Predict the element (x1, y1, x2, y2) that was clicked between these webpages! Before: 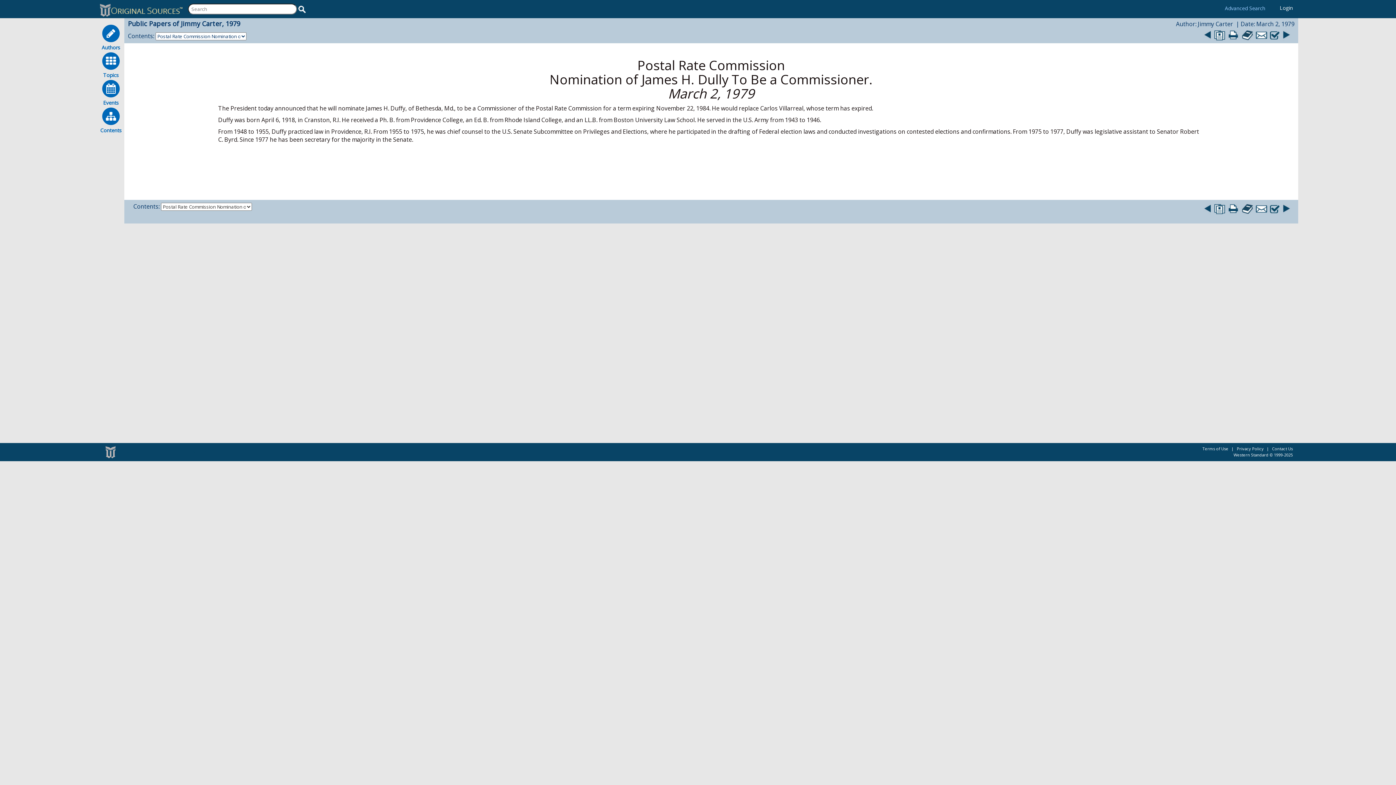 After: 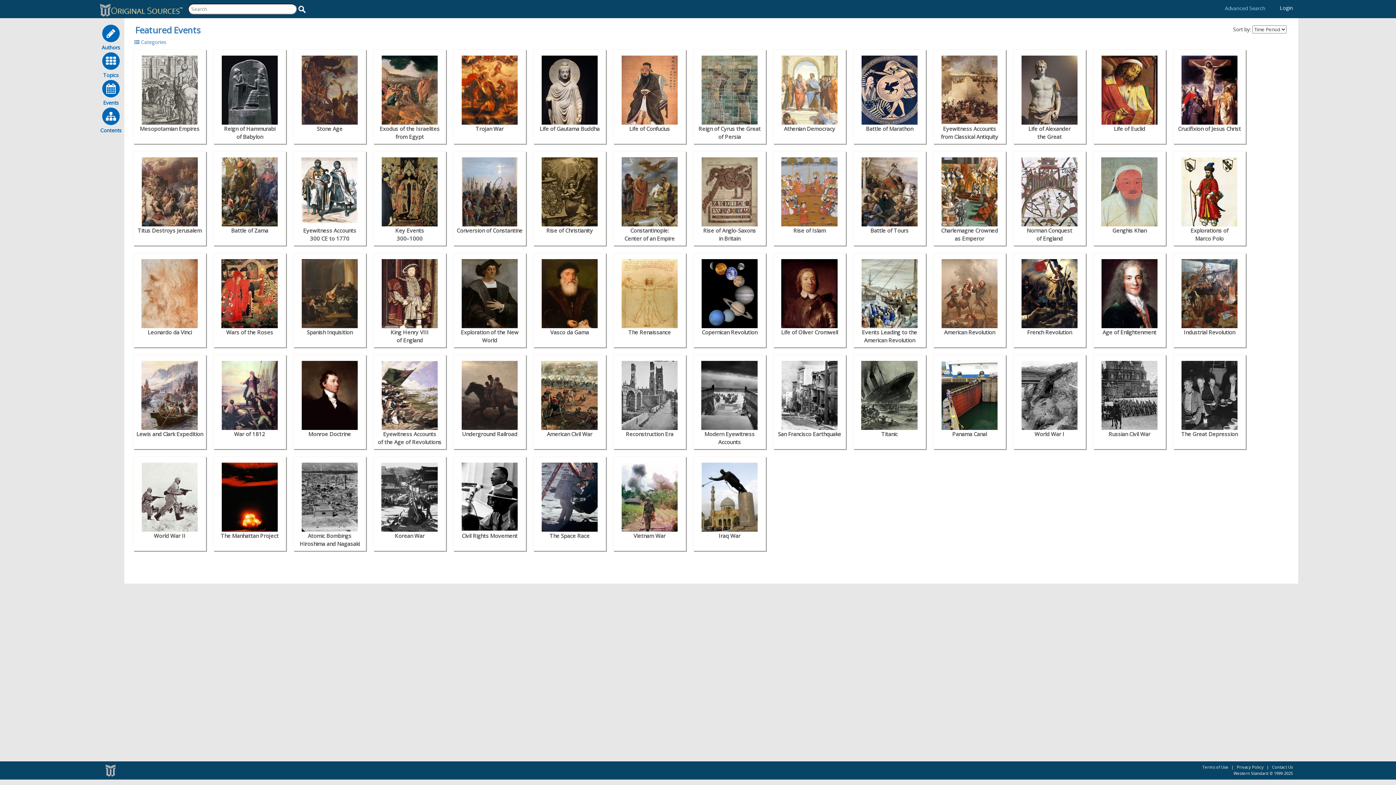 Action: label: Events bbox: (97, 78, 124, 106)